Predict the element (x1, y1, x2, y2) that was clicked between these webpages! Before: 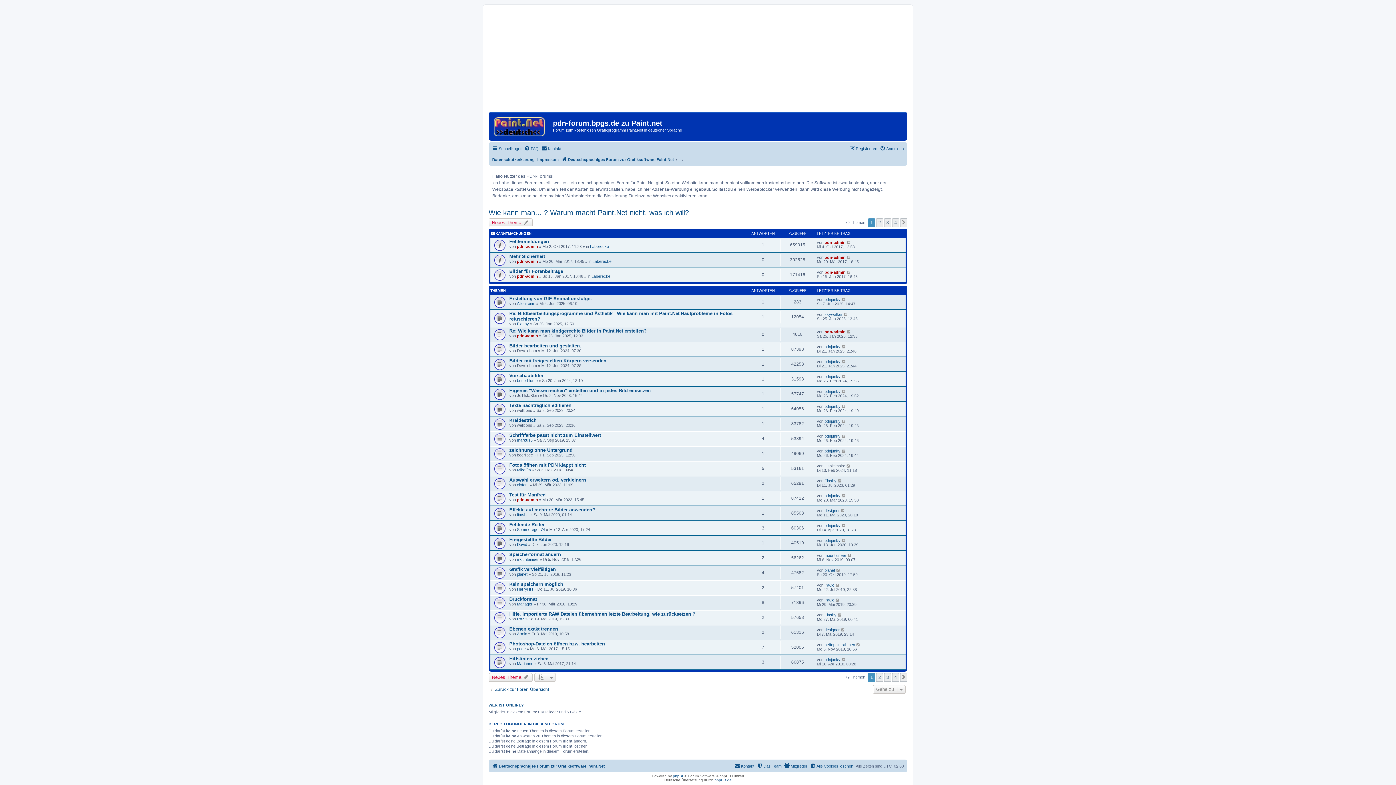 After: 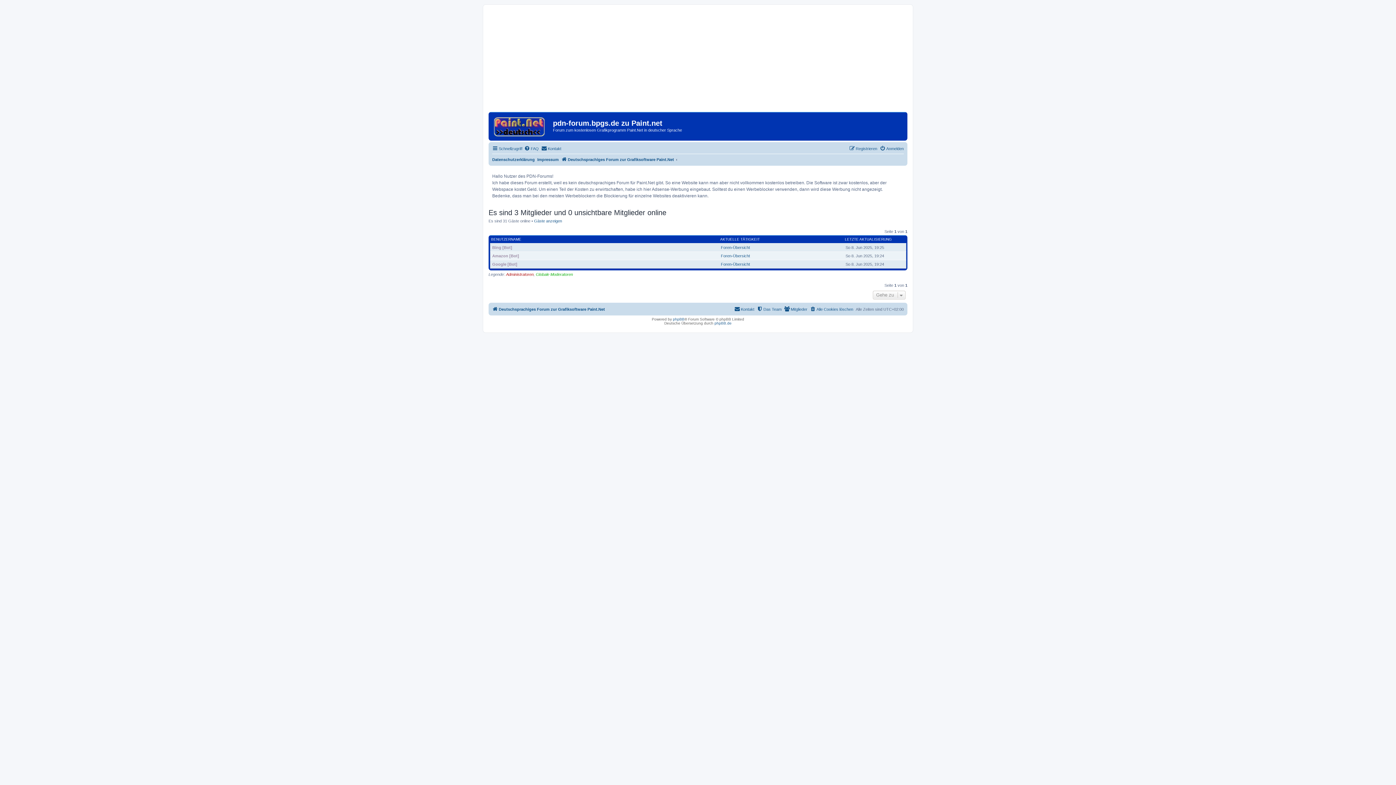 Action: label: WER IST ONLINE? bbox: (488, 703, 524, 707)